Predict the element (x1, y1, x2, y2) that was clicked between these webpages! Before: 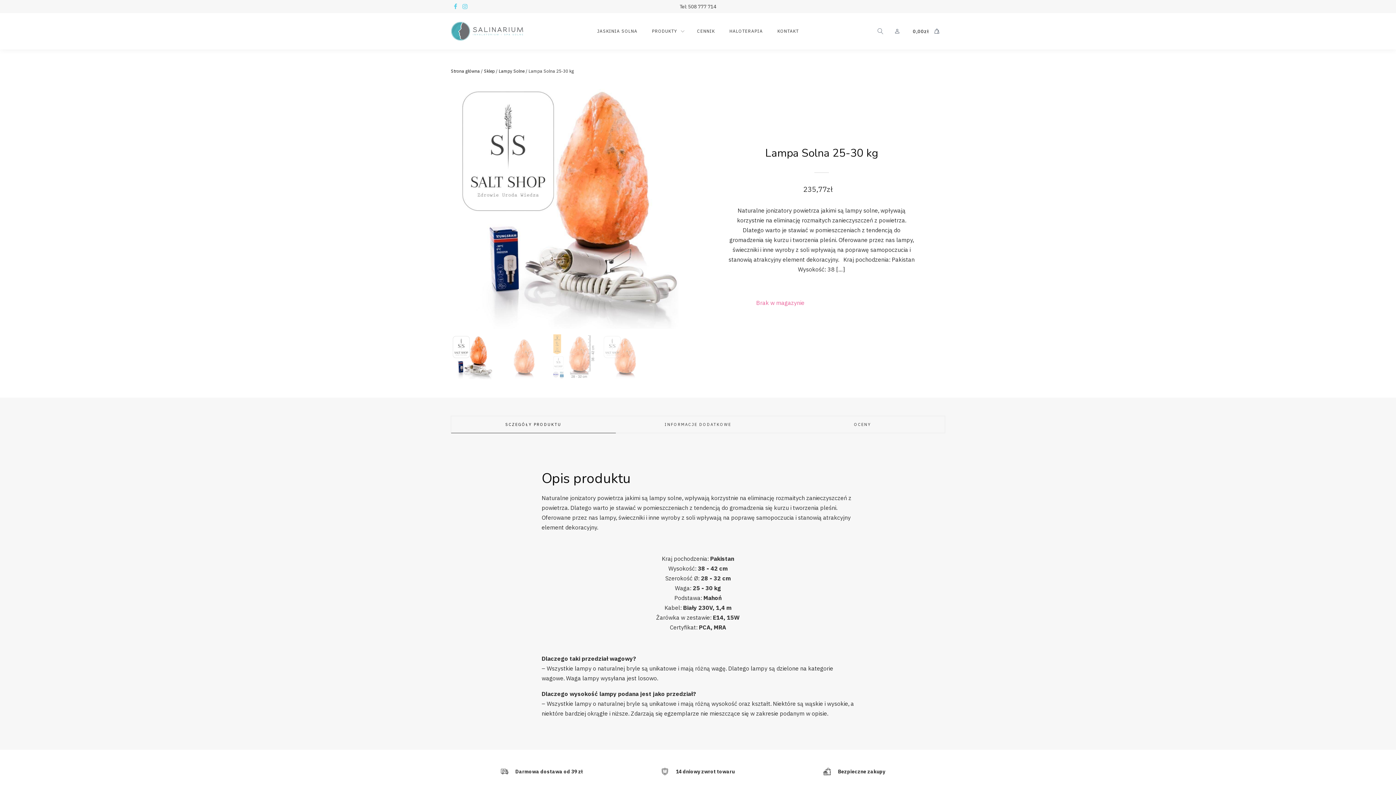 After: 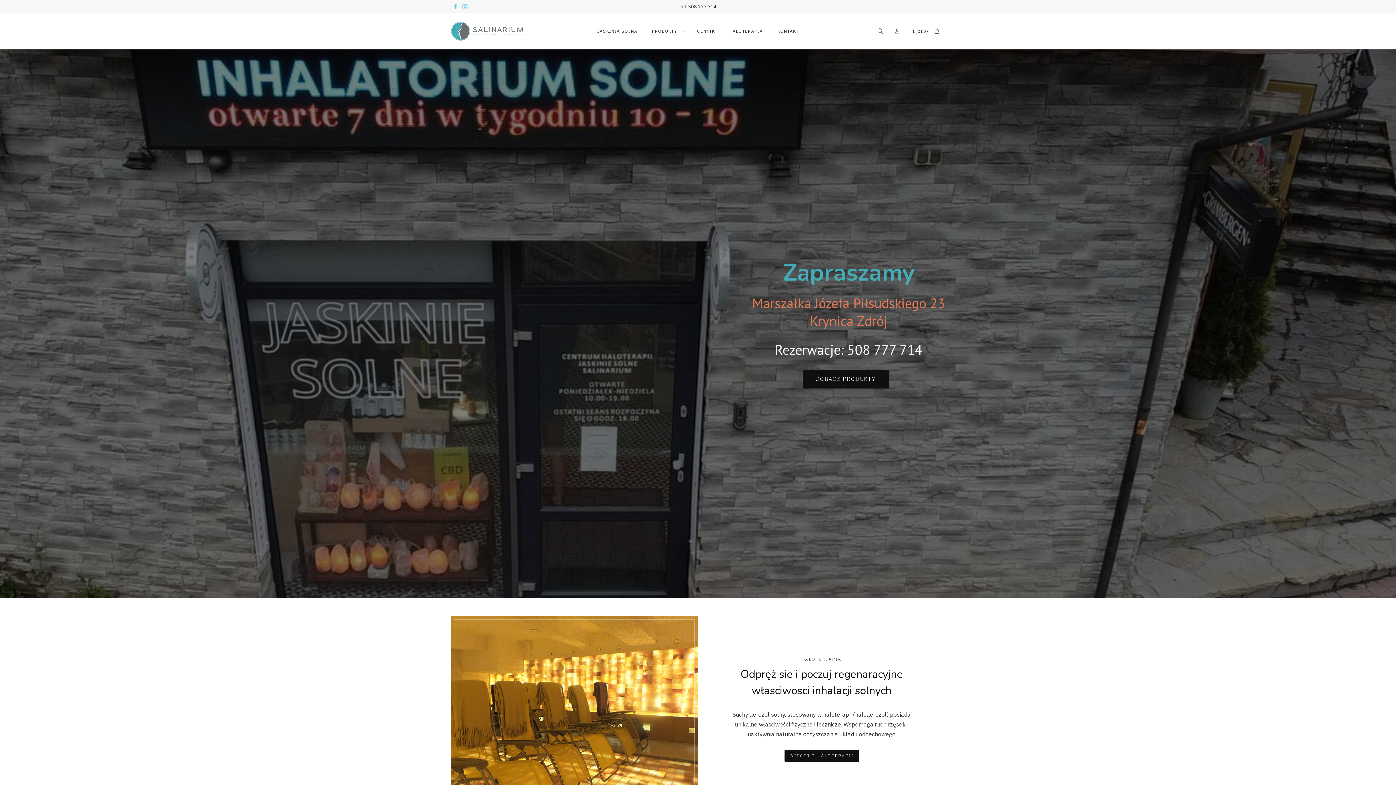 Action: bbox: (450, 20, 523, 42)